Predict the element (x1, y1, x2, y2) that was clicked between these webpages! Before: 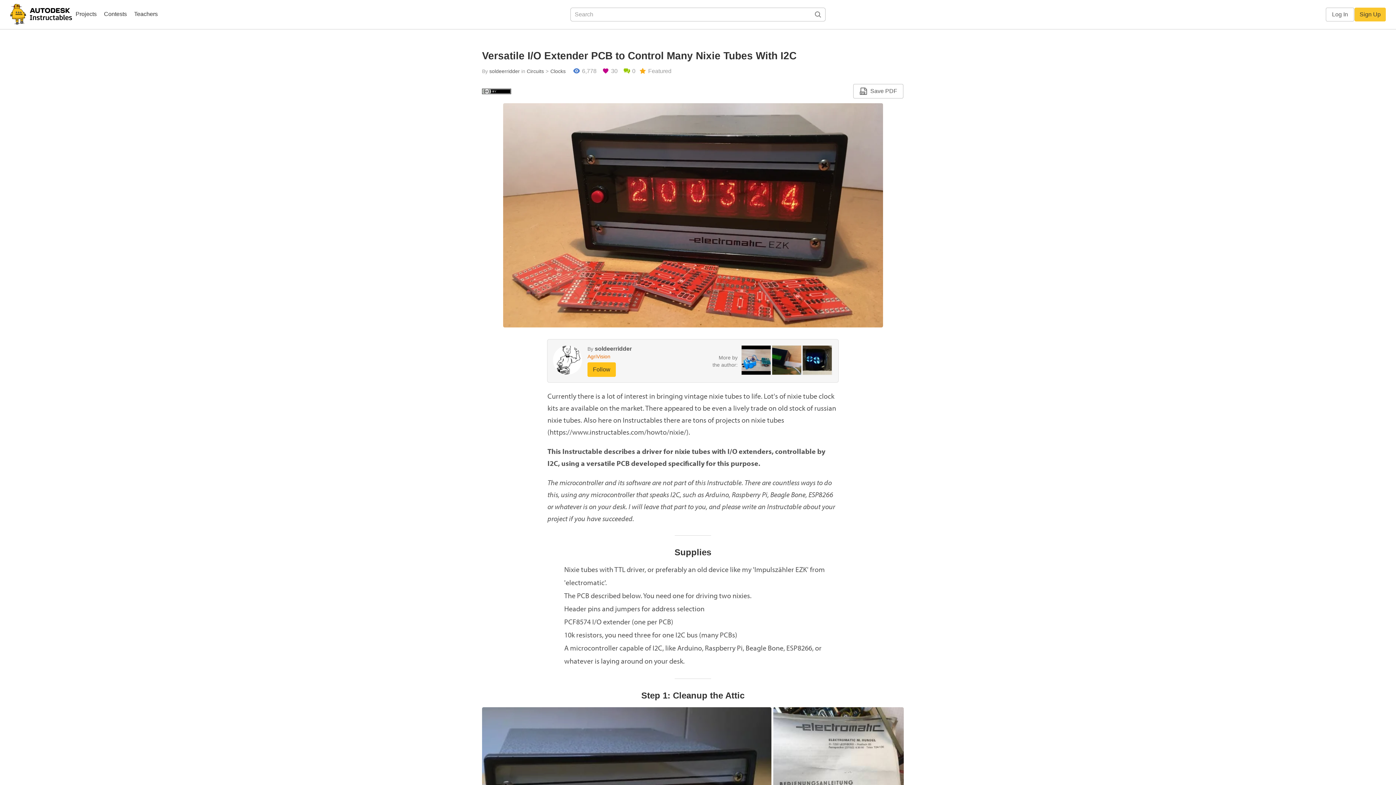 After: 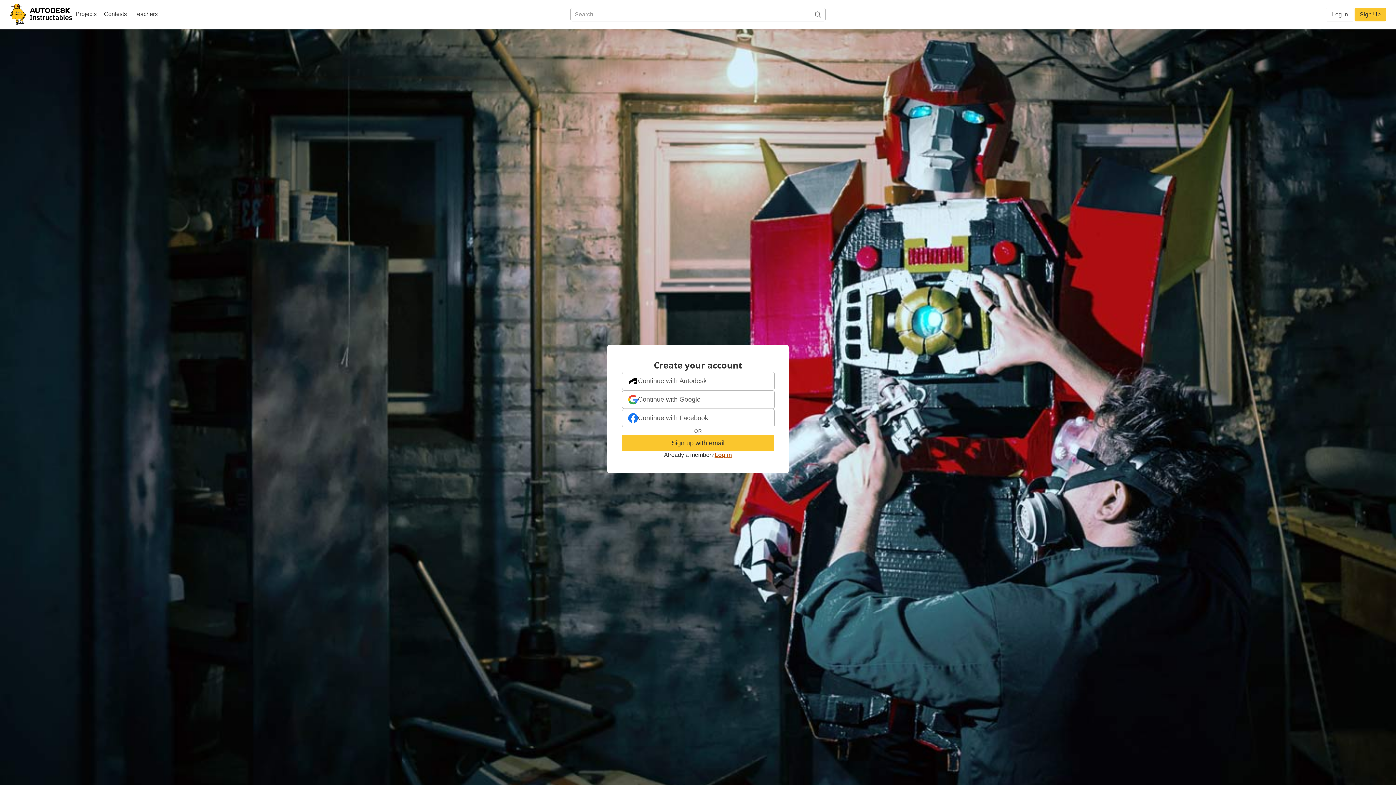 Action: bbox: (587, 362, 616, 377) label: Follow